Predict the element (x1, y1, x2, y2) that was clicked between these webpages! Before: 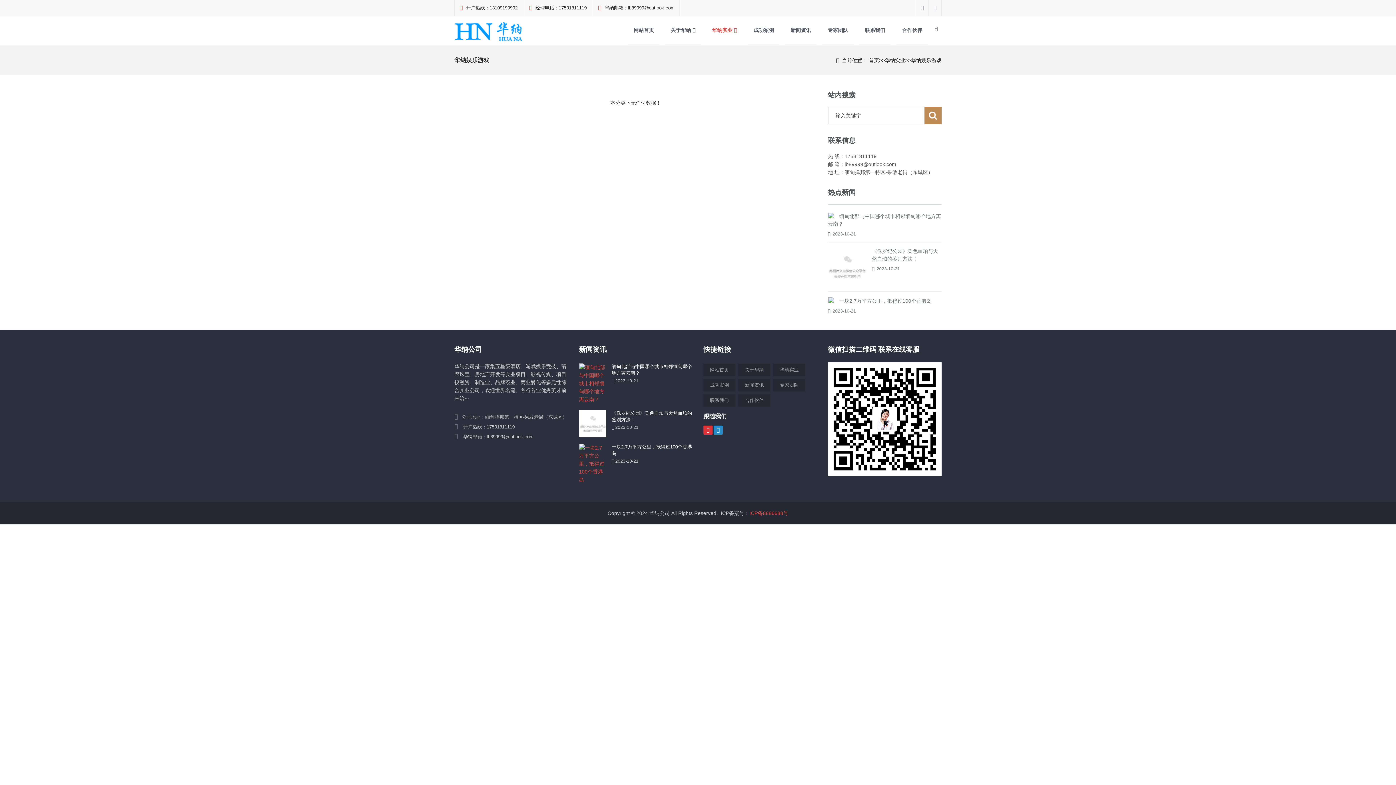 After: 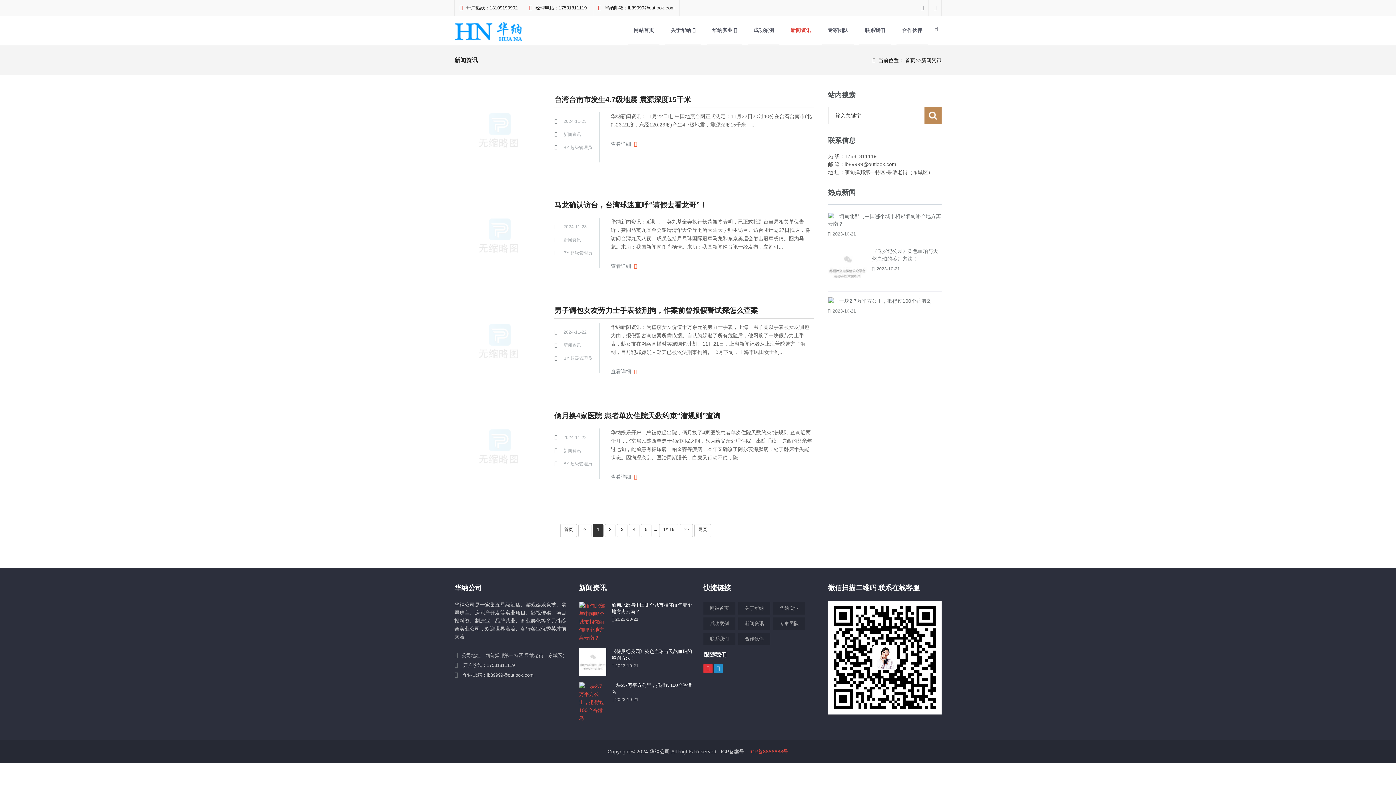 Action: label: 新闻资讯 bbox: (738, 379, 770, 391)